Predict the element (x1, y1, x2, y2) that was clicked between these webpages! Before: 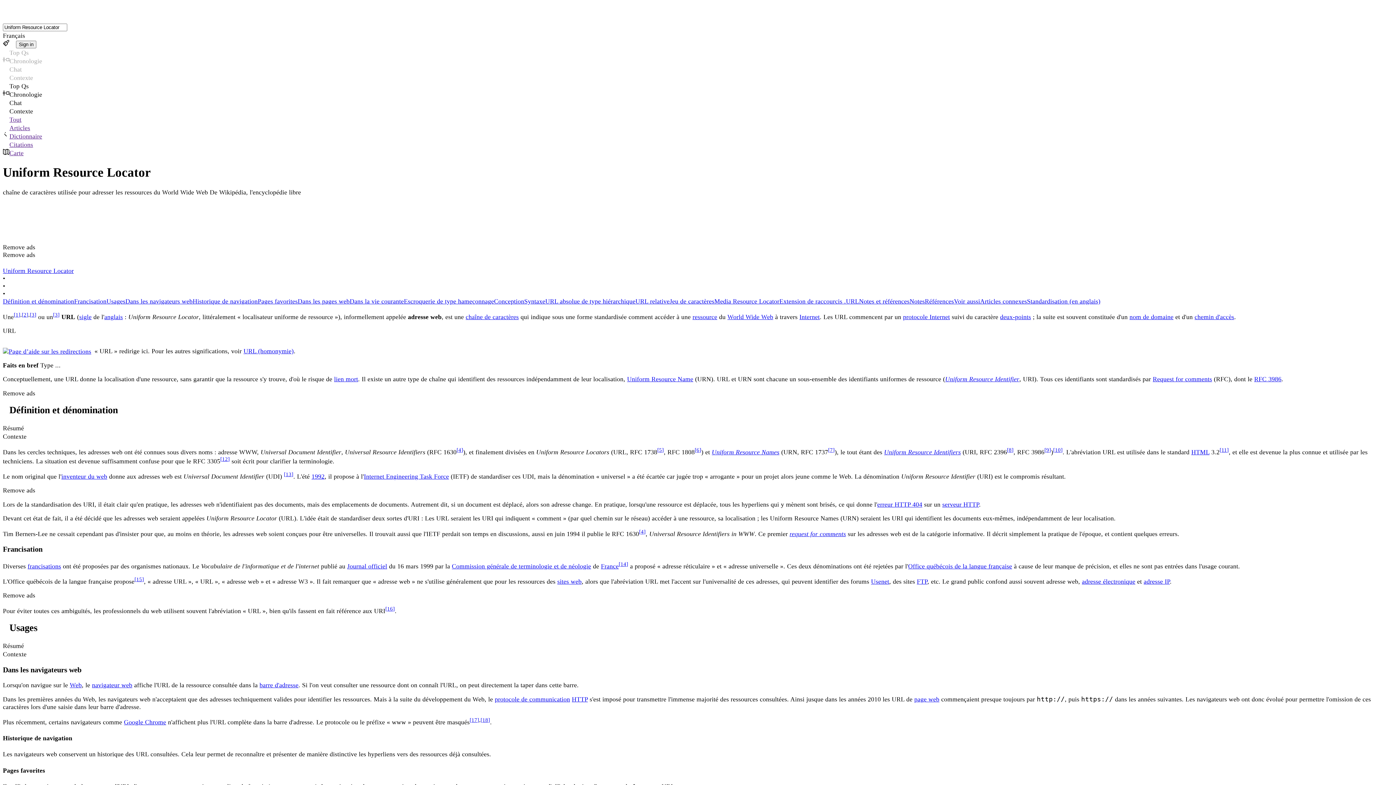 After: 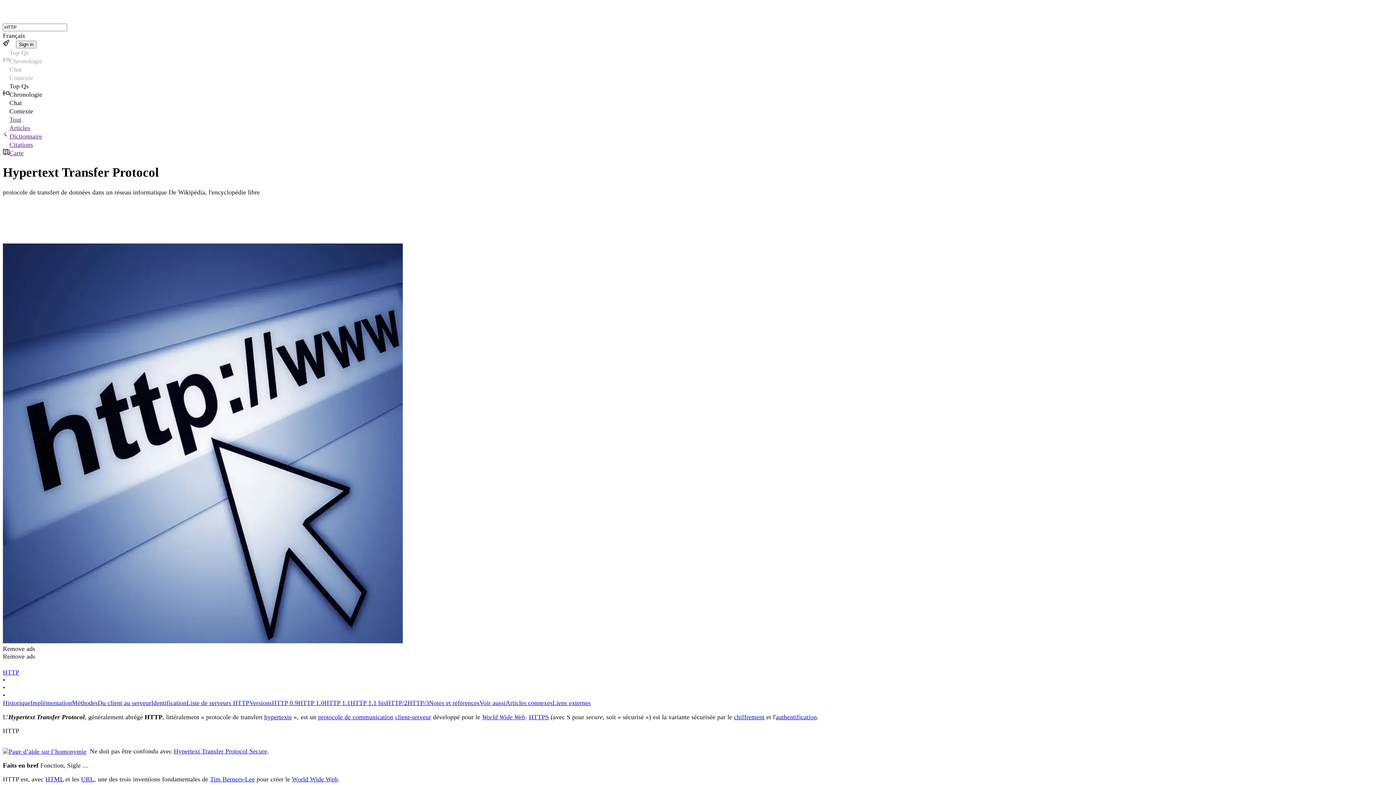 Action: label: HTTP bbox: (572, 695, 588, 703)